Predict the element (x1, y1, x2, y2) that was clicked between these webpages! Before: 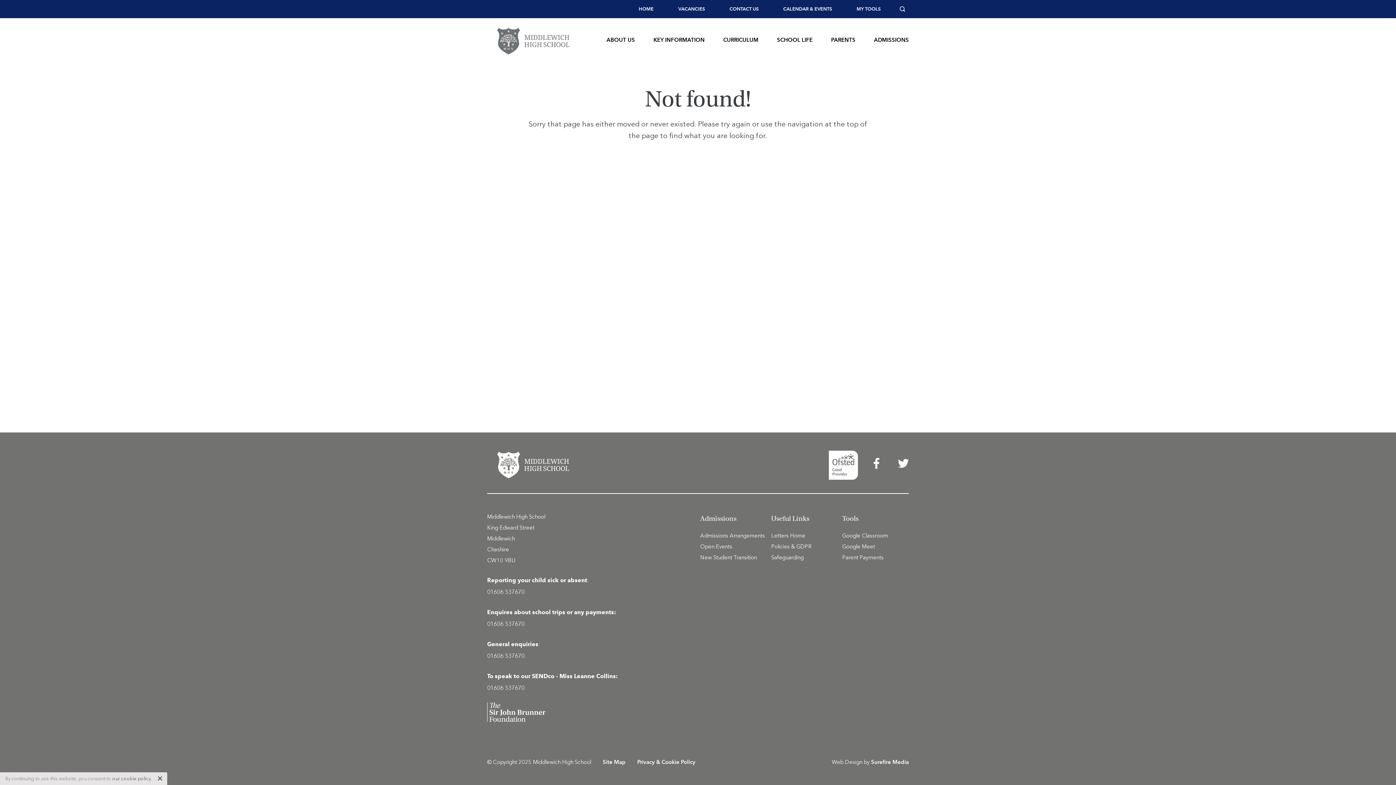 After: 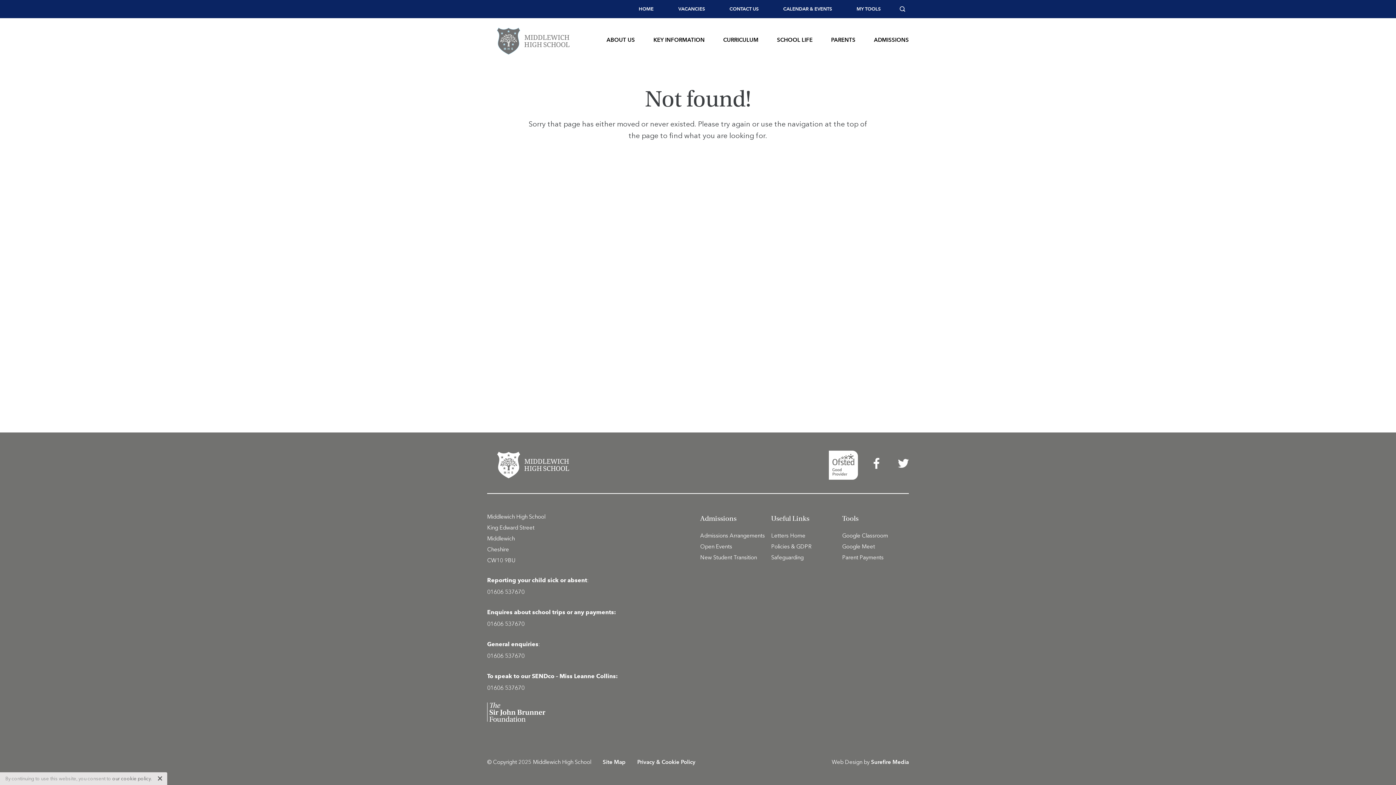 Action: bbox: (898, 454, 909, 476)